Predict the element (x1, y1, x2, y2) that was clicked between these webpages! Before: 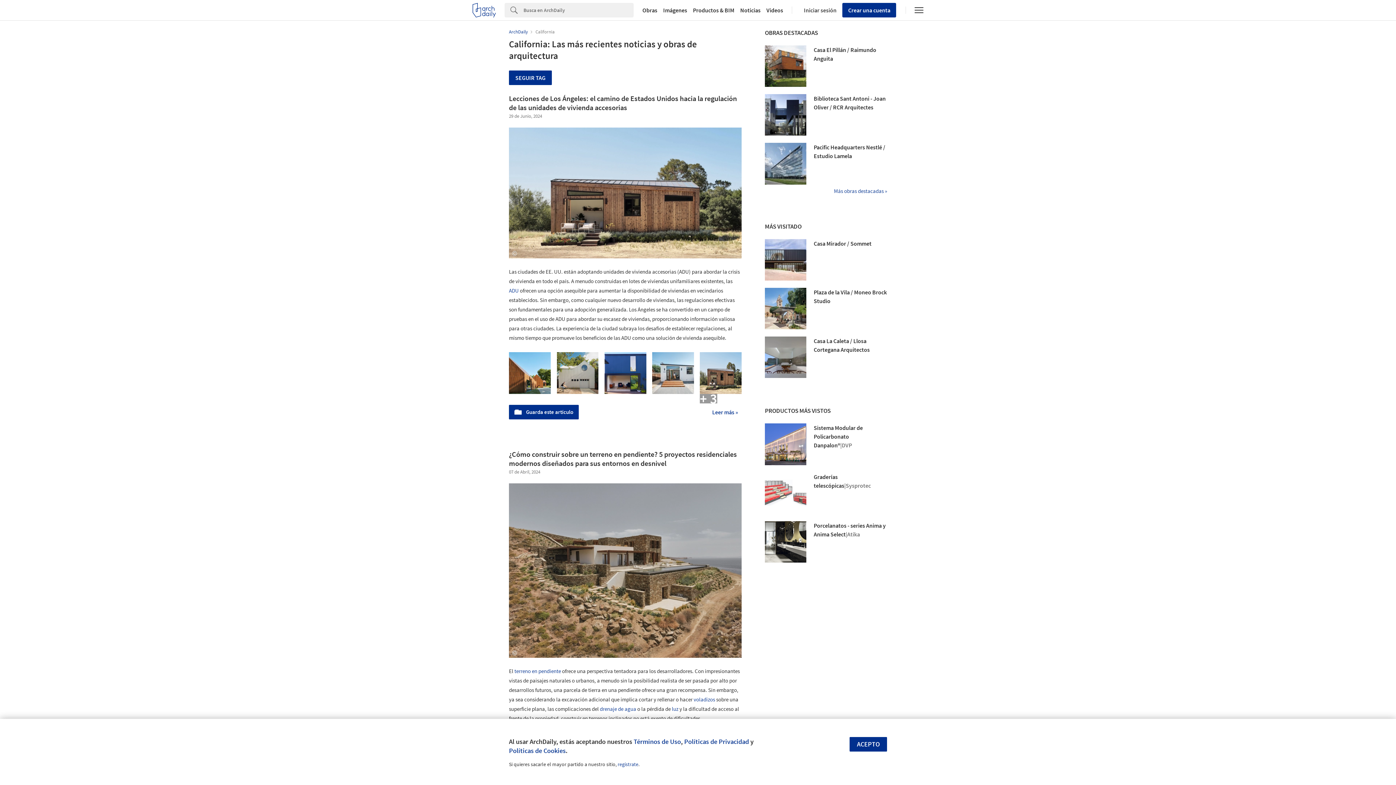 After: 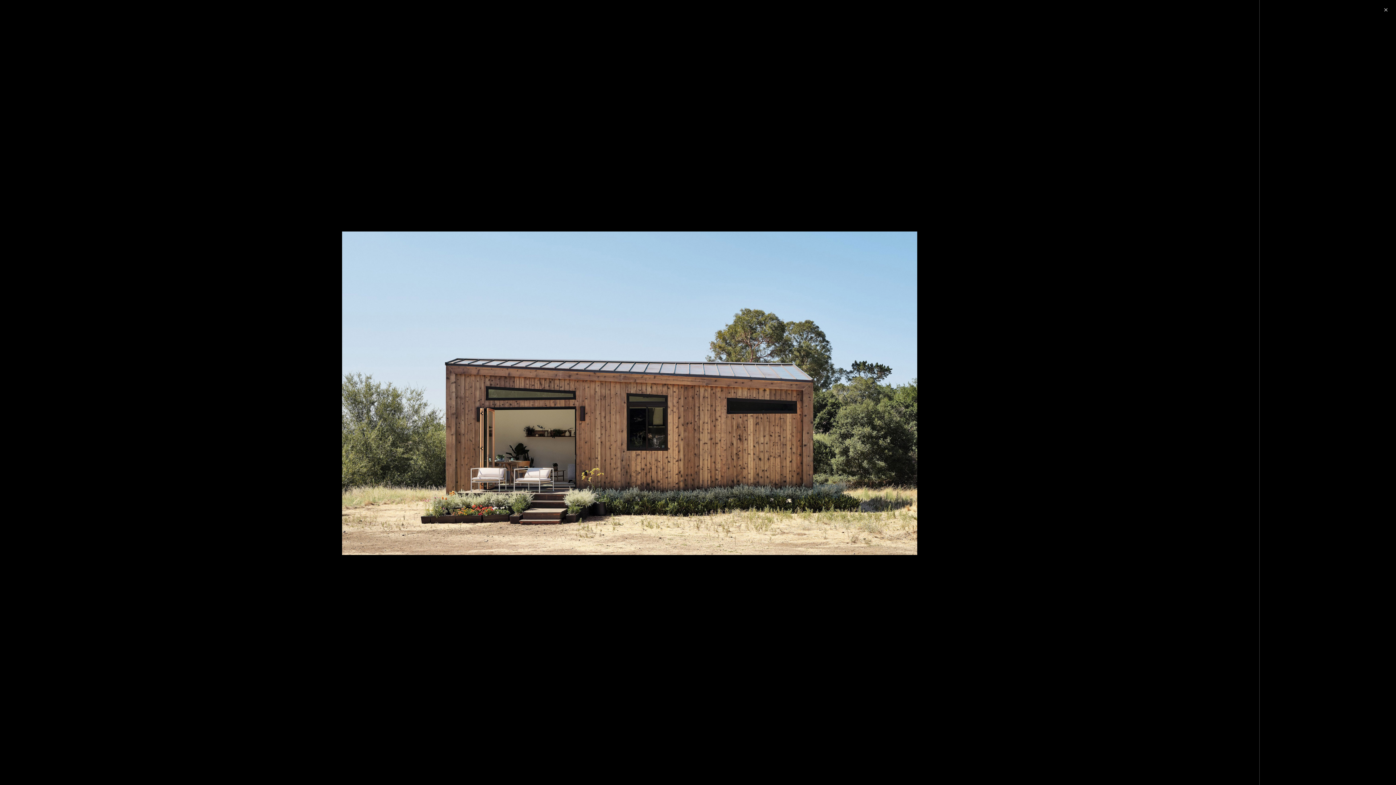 Action: bbox: (700, 352, 741, 394) label: + 3